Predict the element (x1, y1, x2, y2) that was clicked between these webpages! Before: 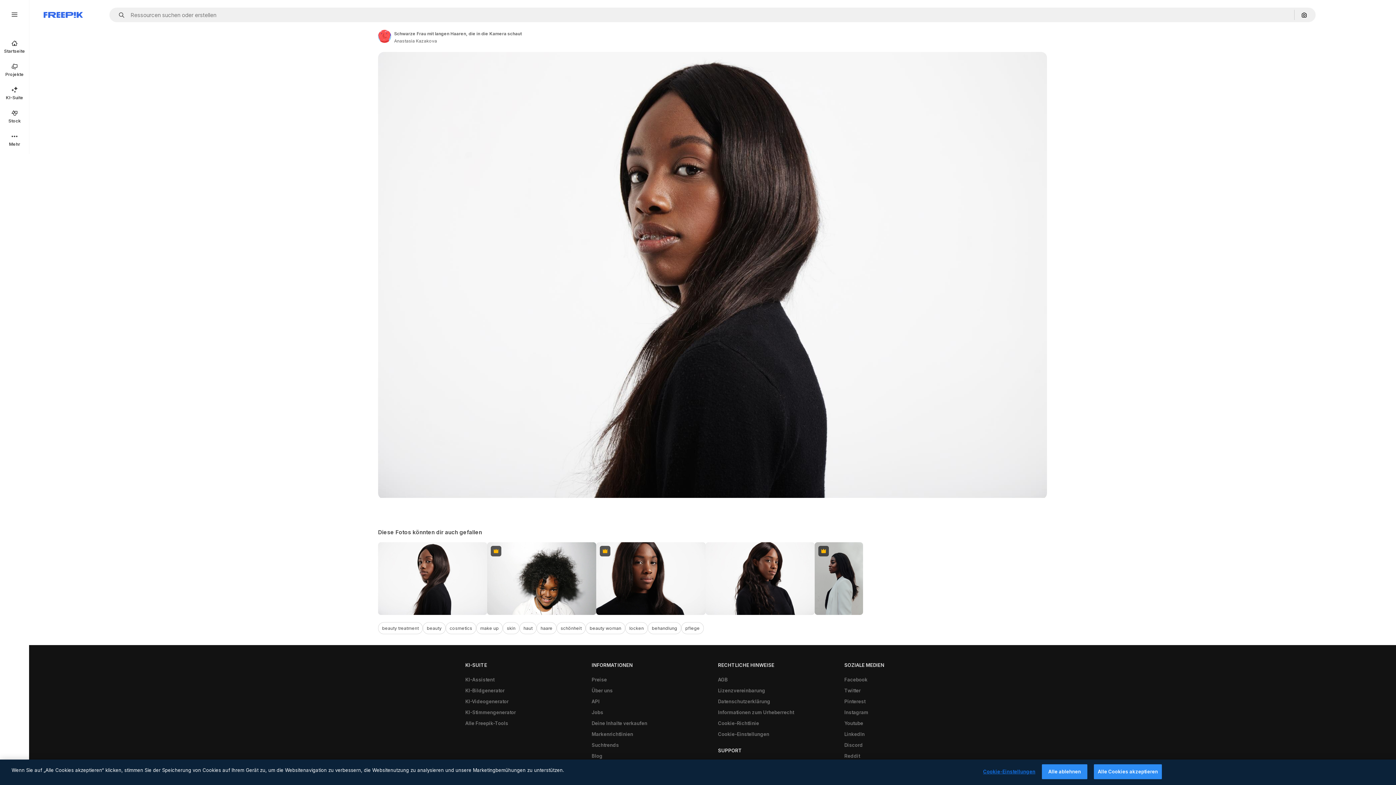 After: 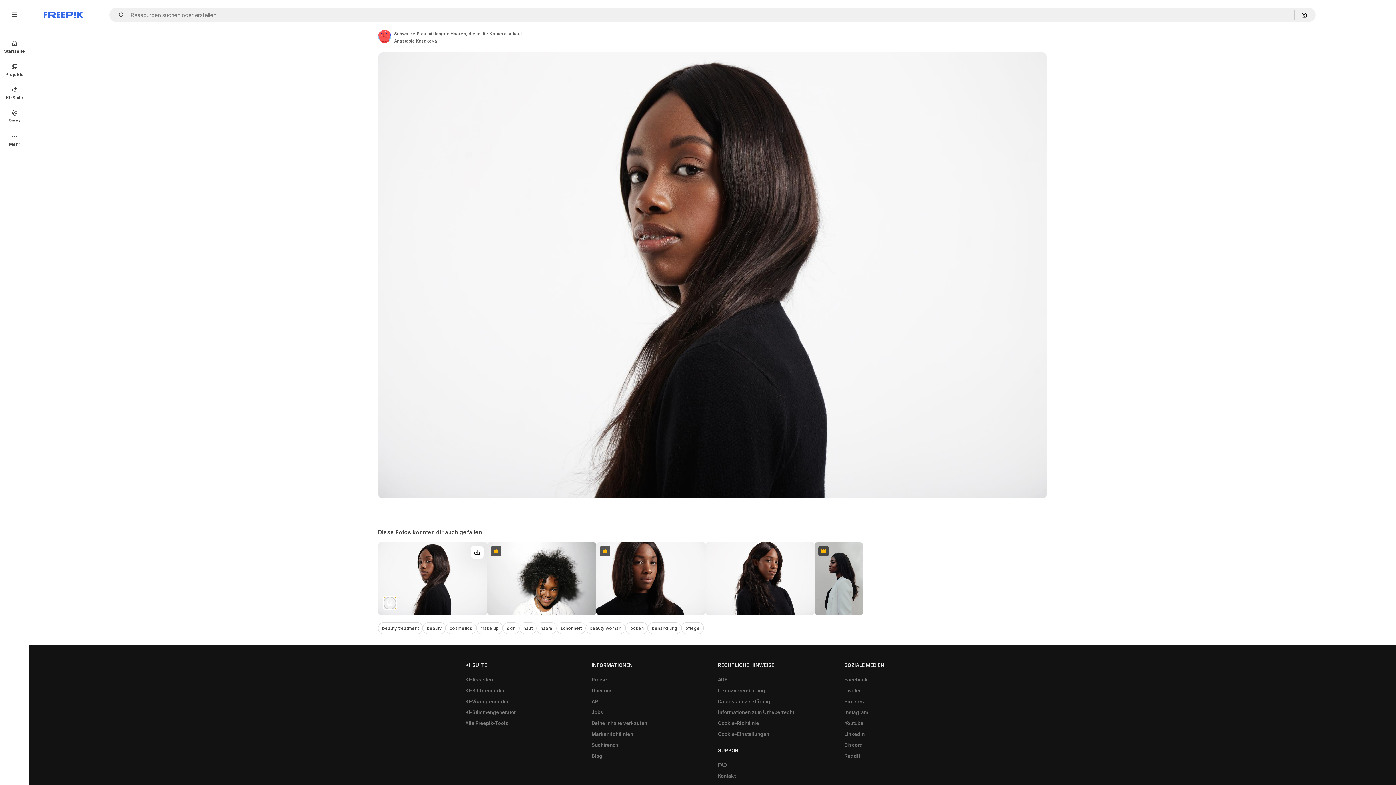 Action: label: Ähnliche anzeigen bbox: (383, 597, 396, 609)